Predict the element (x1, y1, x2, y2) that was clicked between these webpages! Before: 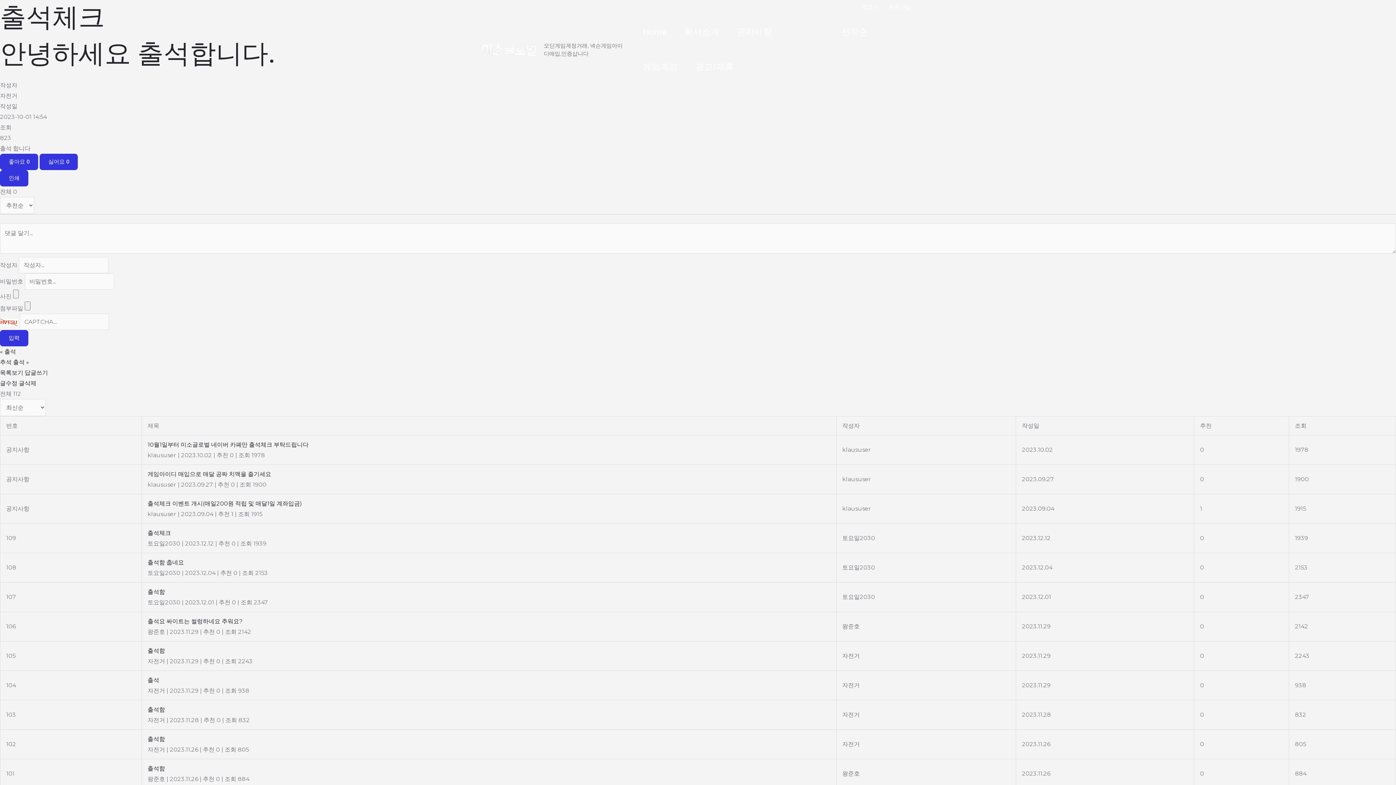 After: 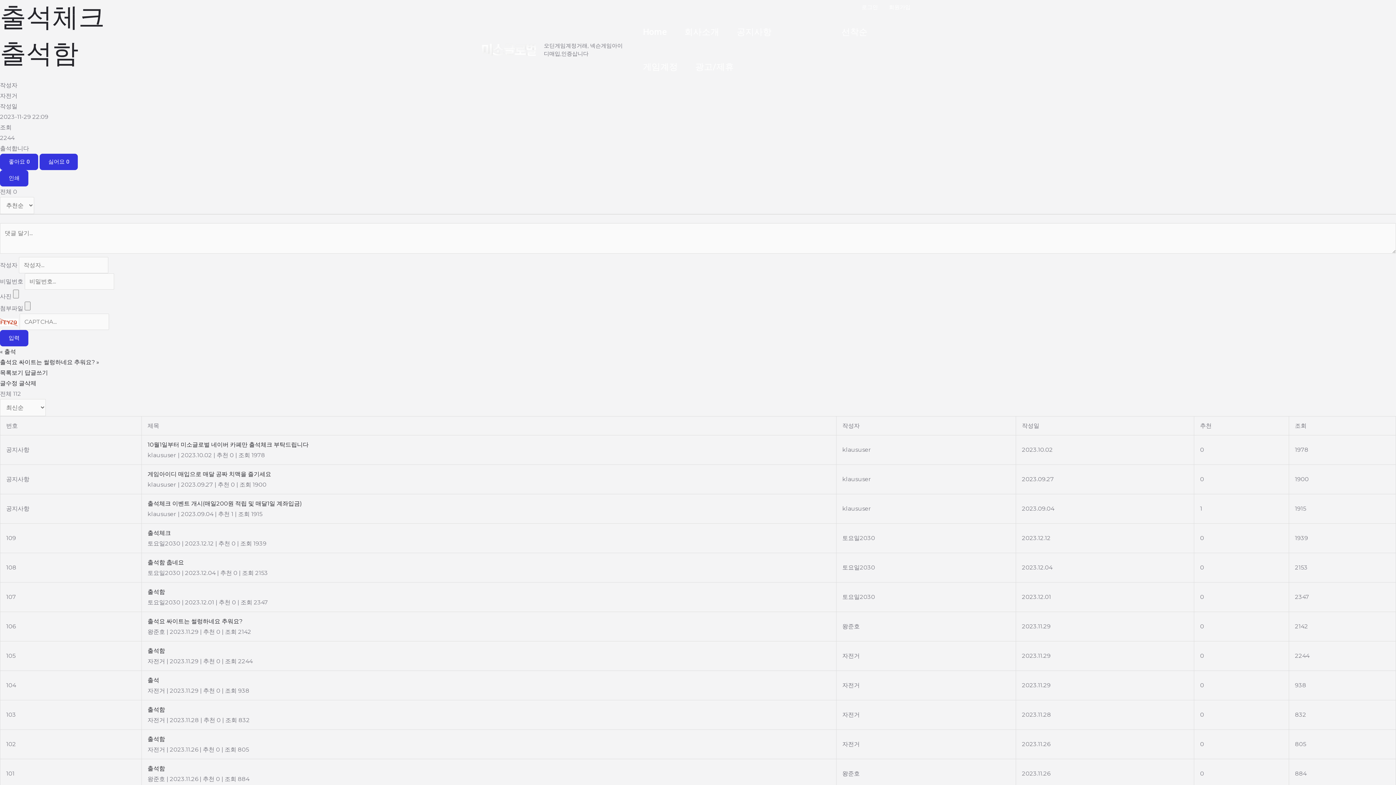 Action: label: 출석함 bbox: (147, 645, 830, 656)